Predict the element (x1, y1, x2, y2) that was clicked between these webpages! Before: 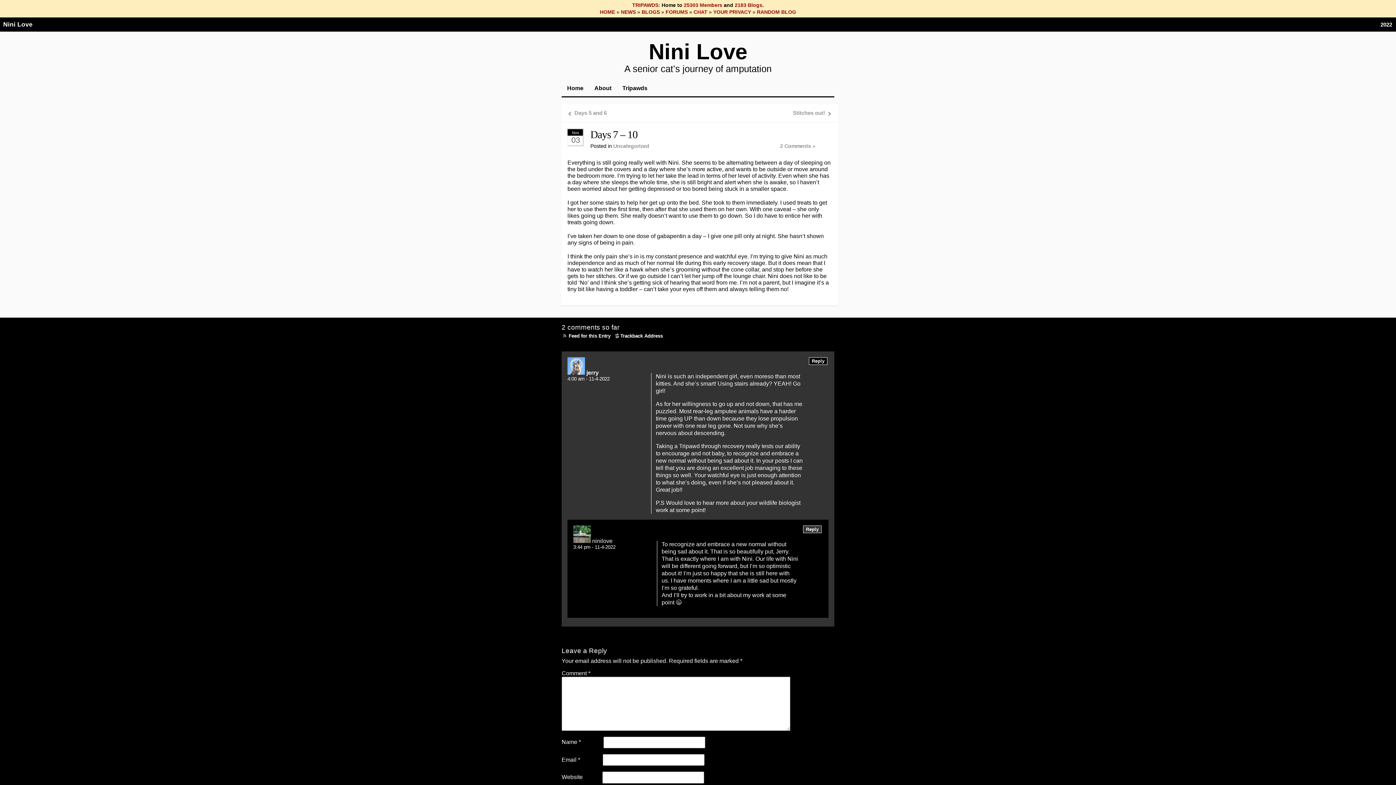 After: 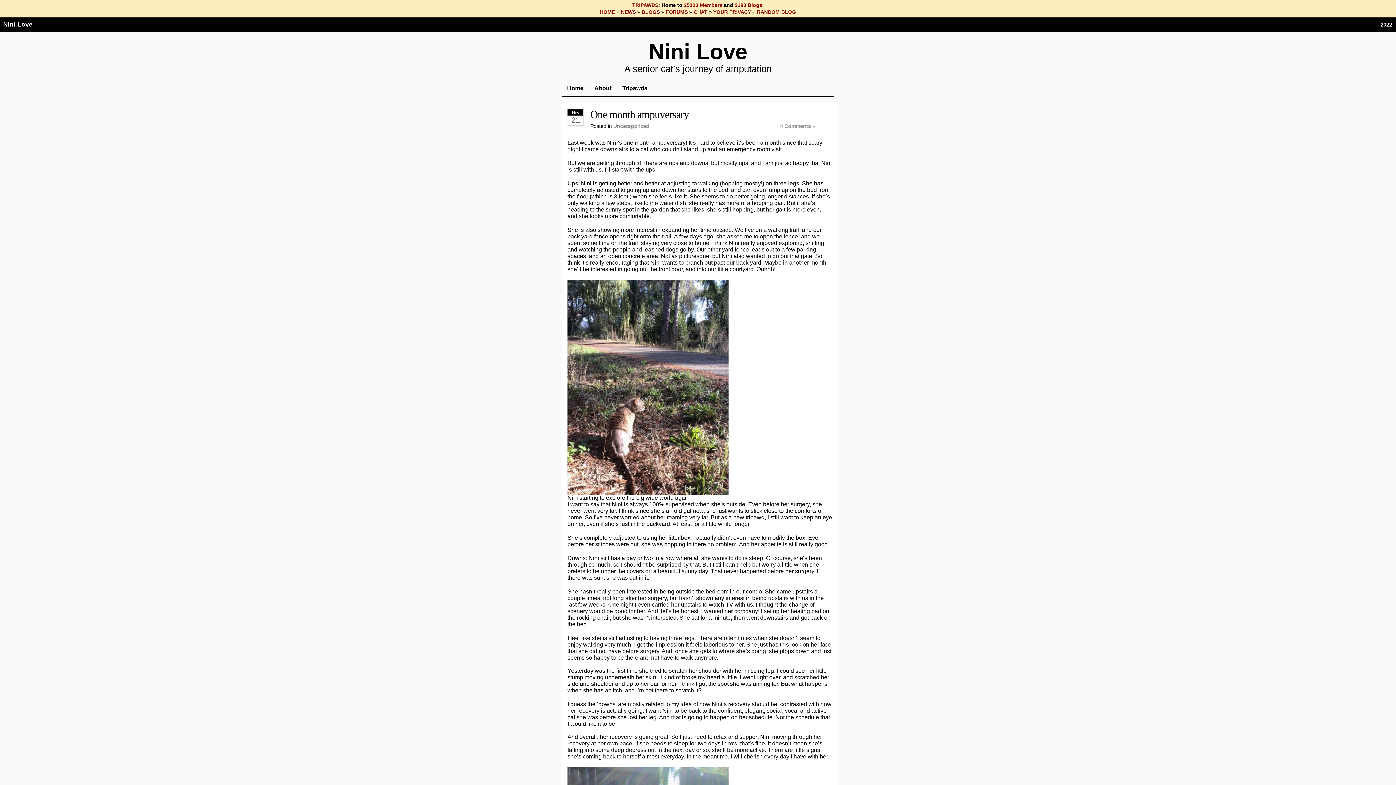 Action: label: Nini Love bbox: (3, 20, 32, 27)